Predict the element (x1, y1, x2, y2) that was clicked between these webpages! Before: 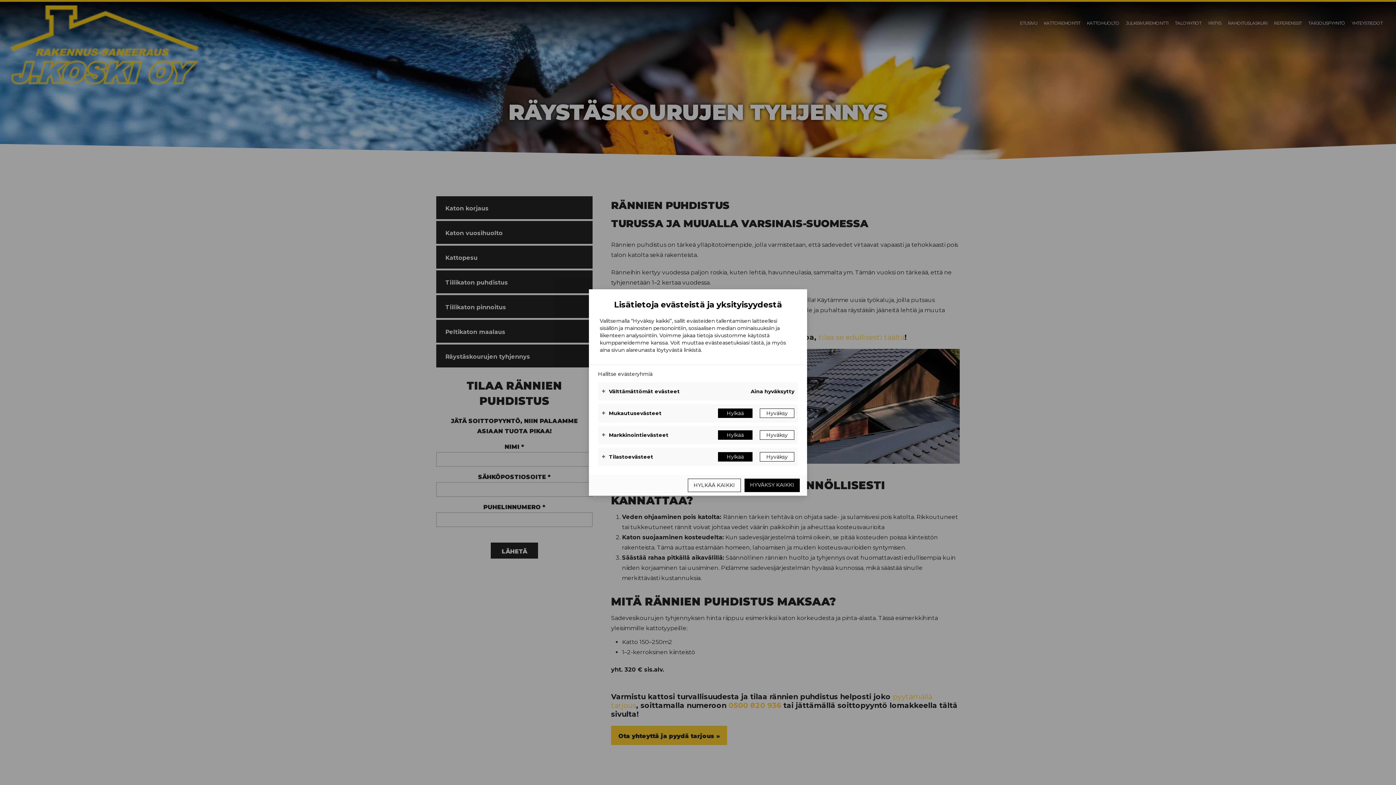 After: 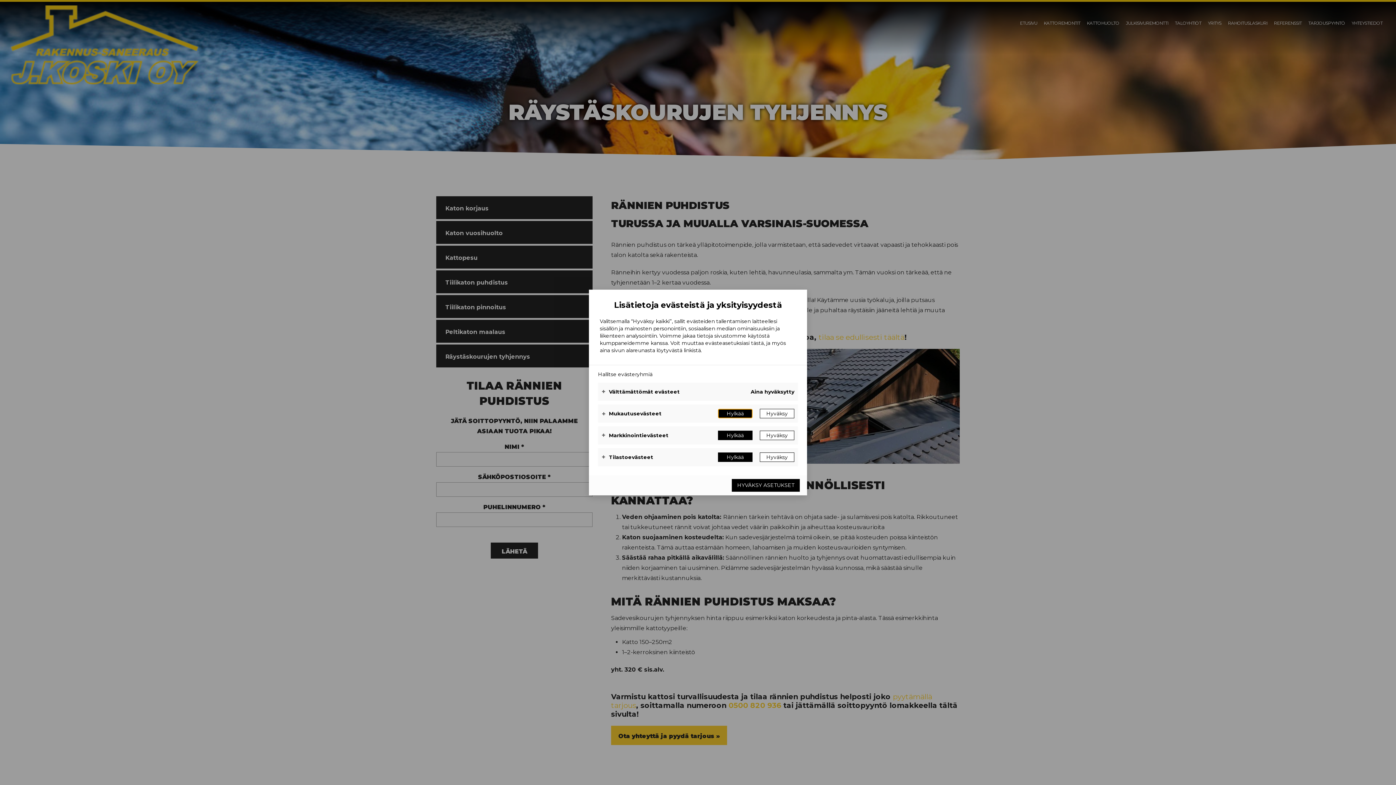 Action: label: Hylkää bbox: (718, 408, 752, 418)